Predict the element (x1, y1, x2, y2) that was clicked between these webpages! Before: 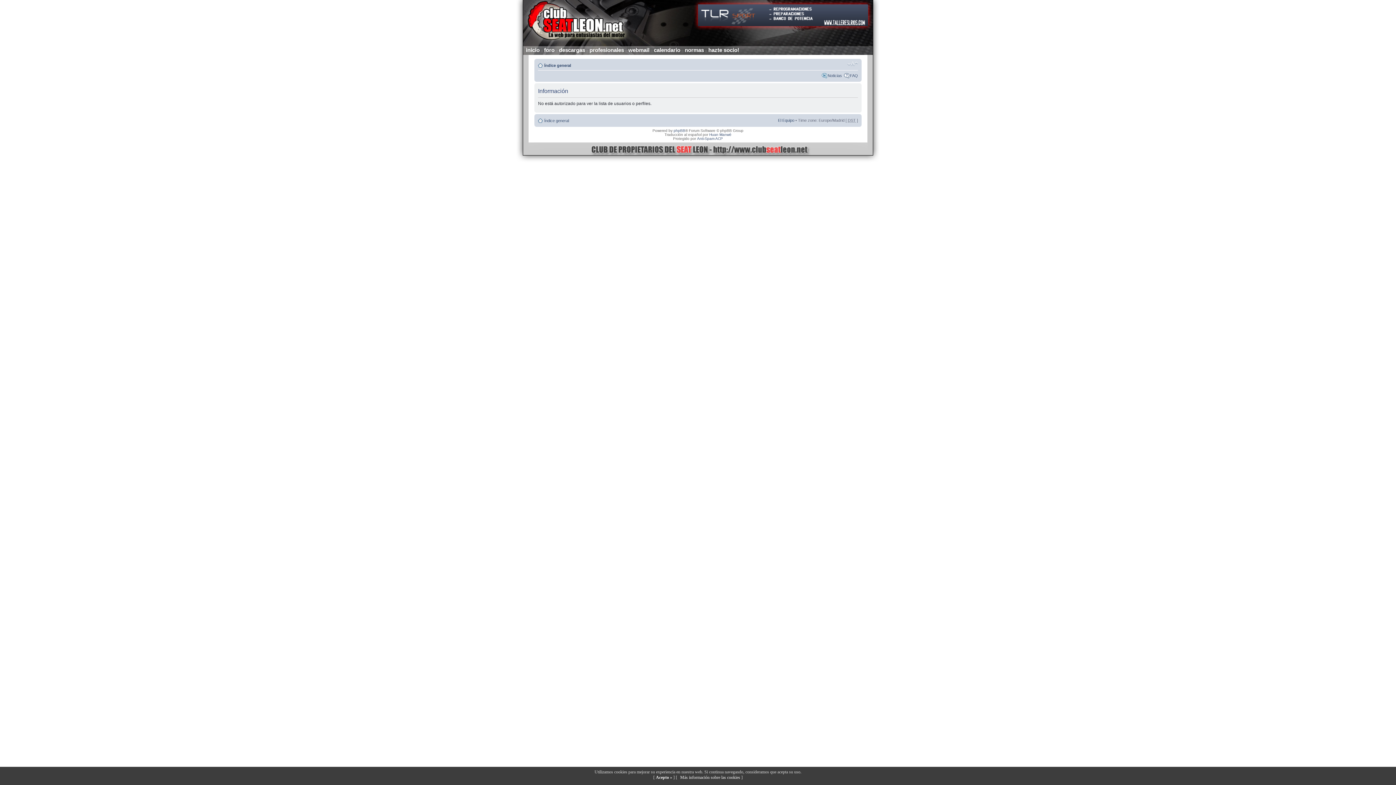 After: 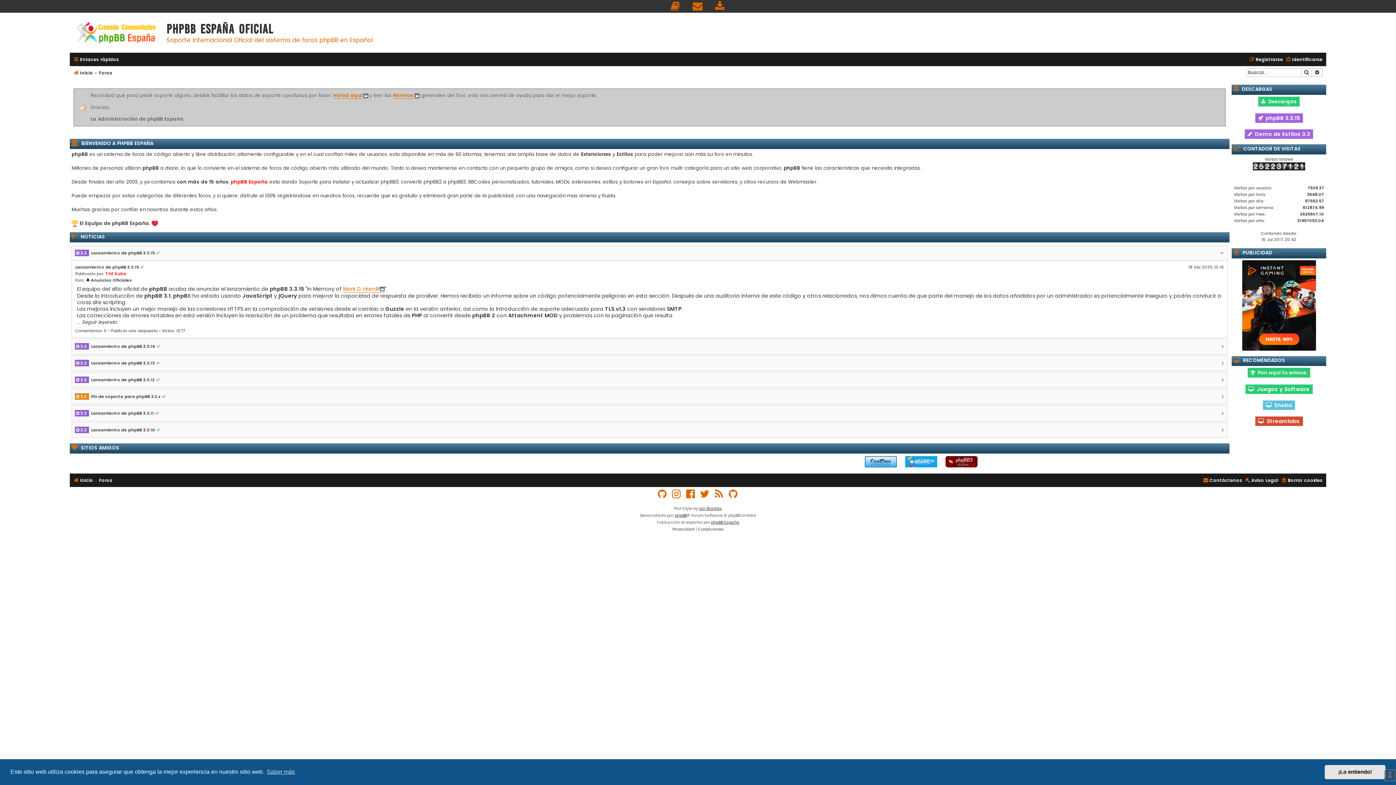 Action: bbox: (709, 132, 731, 136) label: Huan Manwë